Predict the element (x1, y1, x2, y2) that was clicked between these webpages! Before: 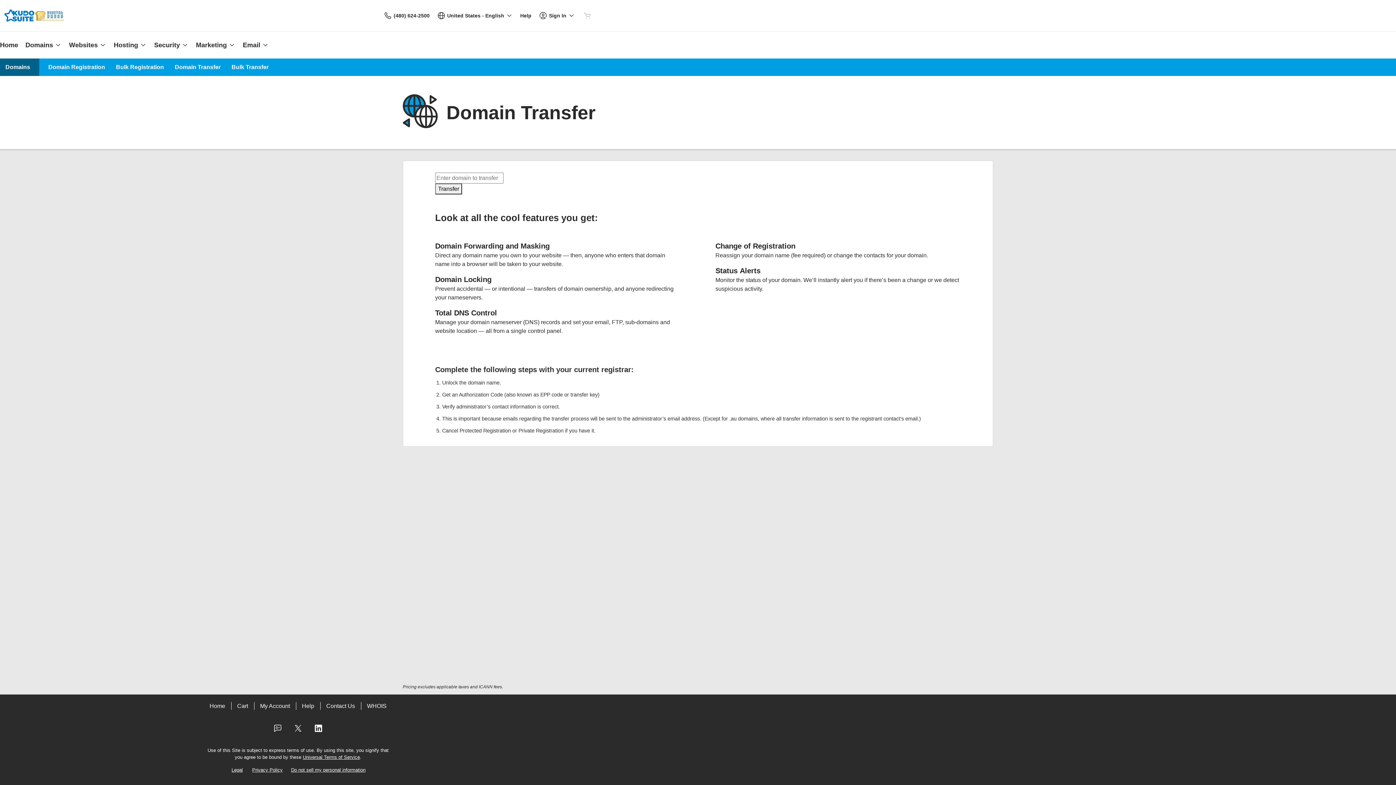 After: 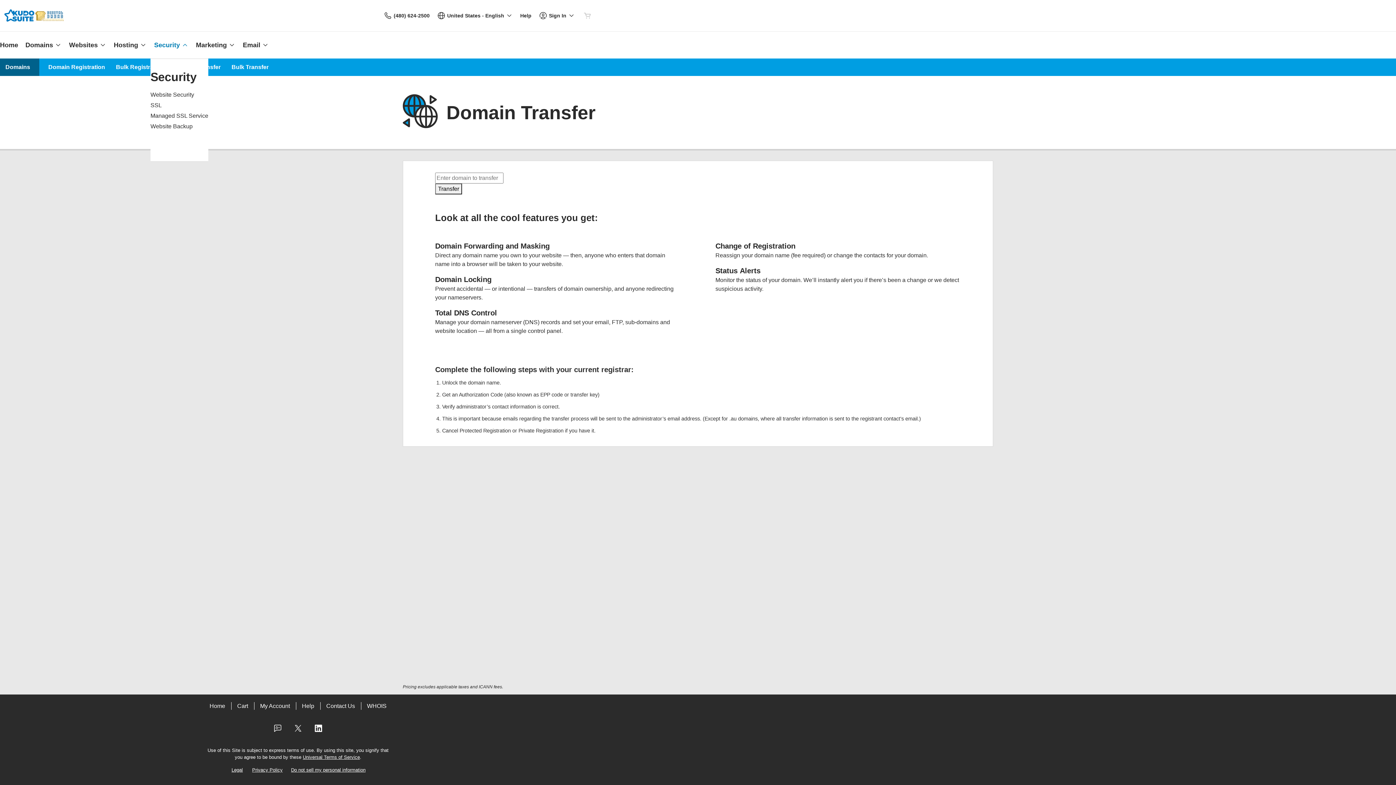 Action: label: Security bbox: (150, 31, 192, 58)